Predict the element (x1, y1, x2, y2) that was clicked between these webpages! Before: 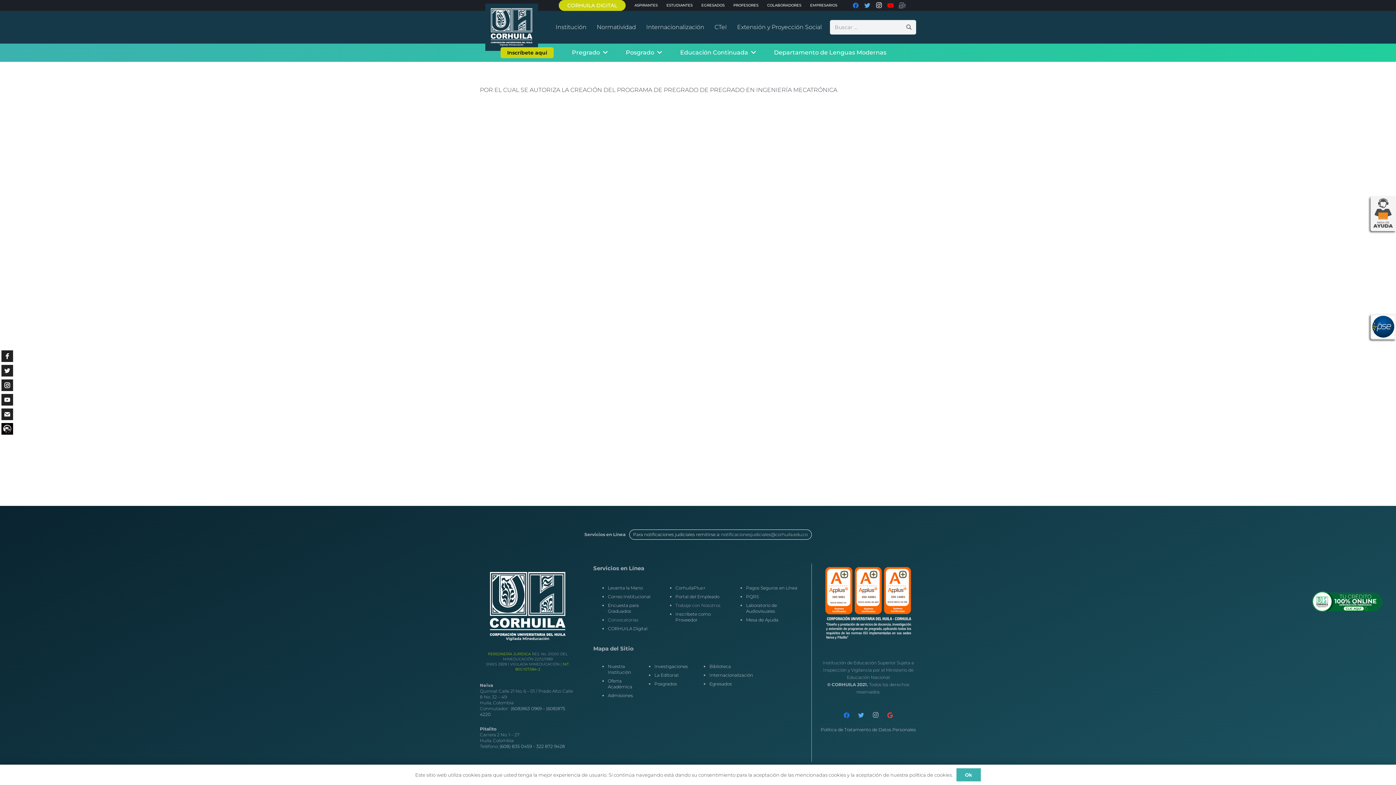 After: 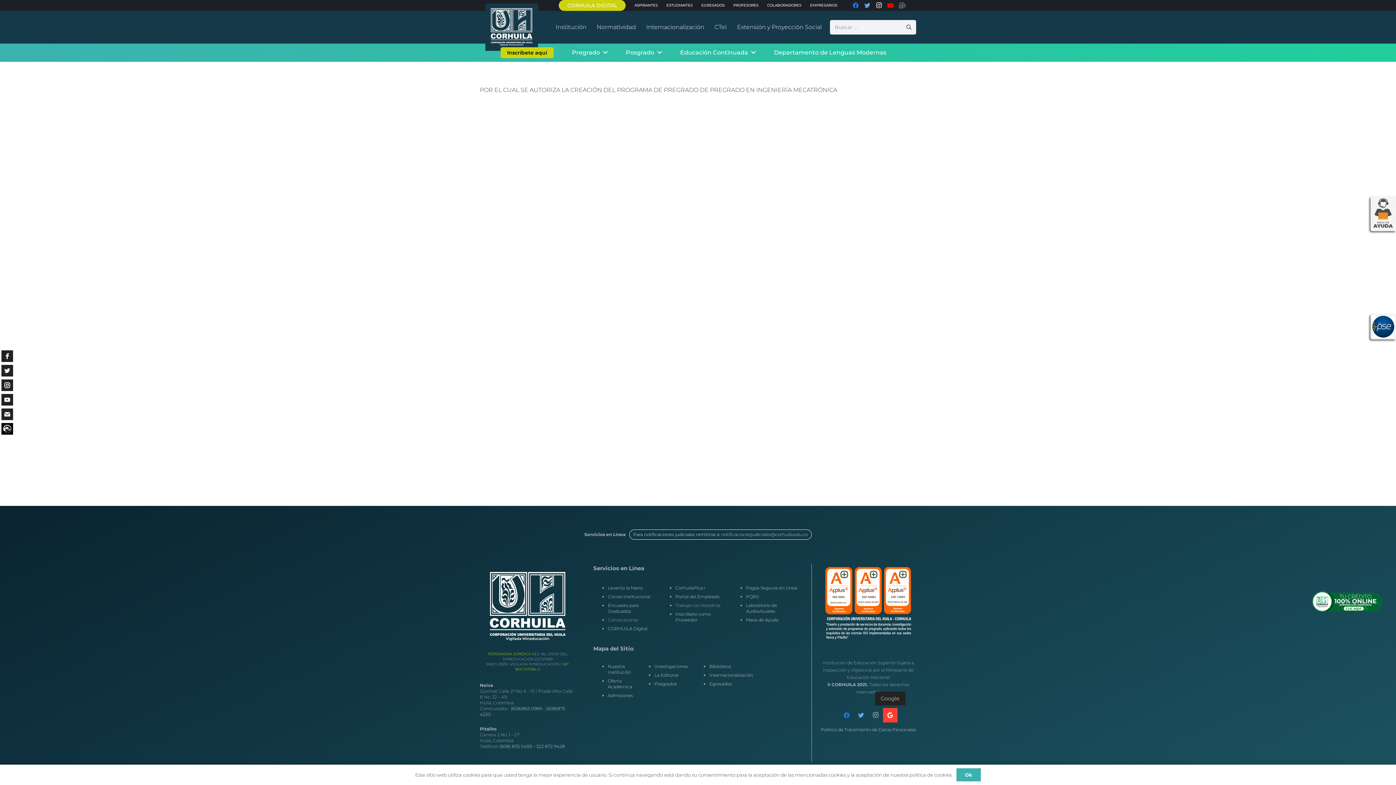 Action: bbox: (883, 708, 897, 722) label: Google